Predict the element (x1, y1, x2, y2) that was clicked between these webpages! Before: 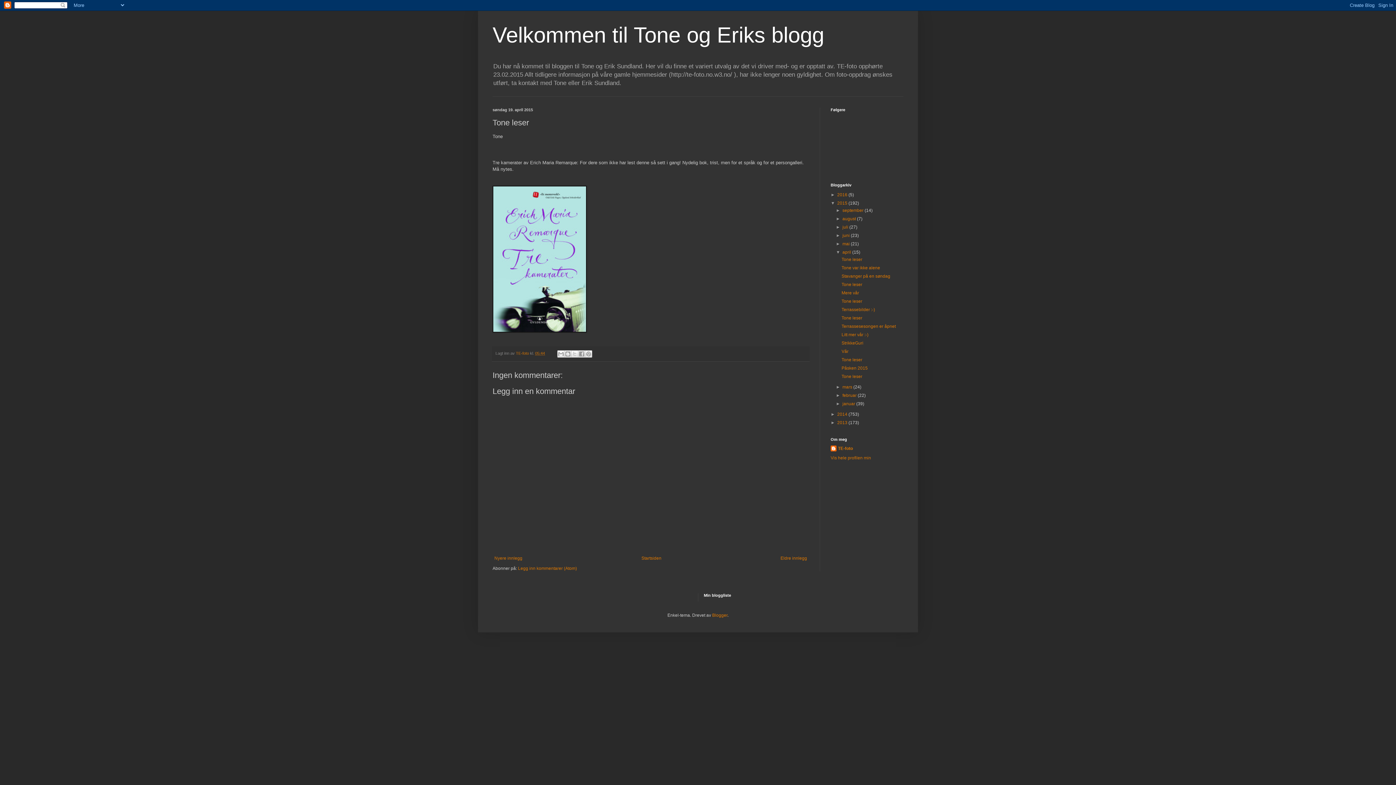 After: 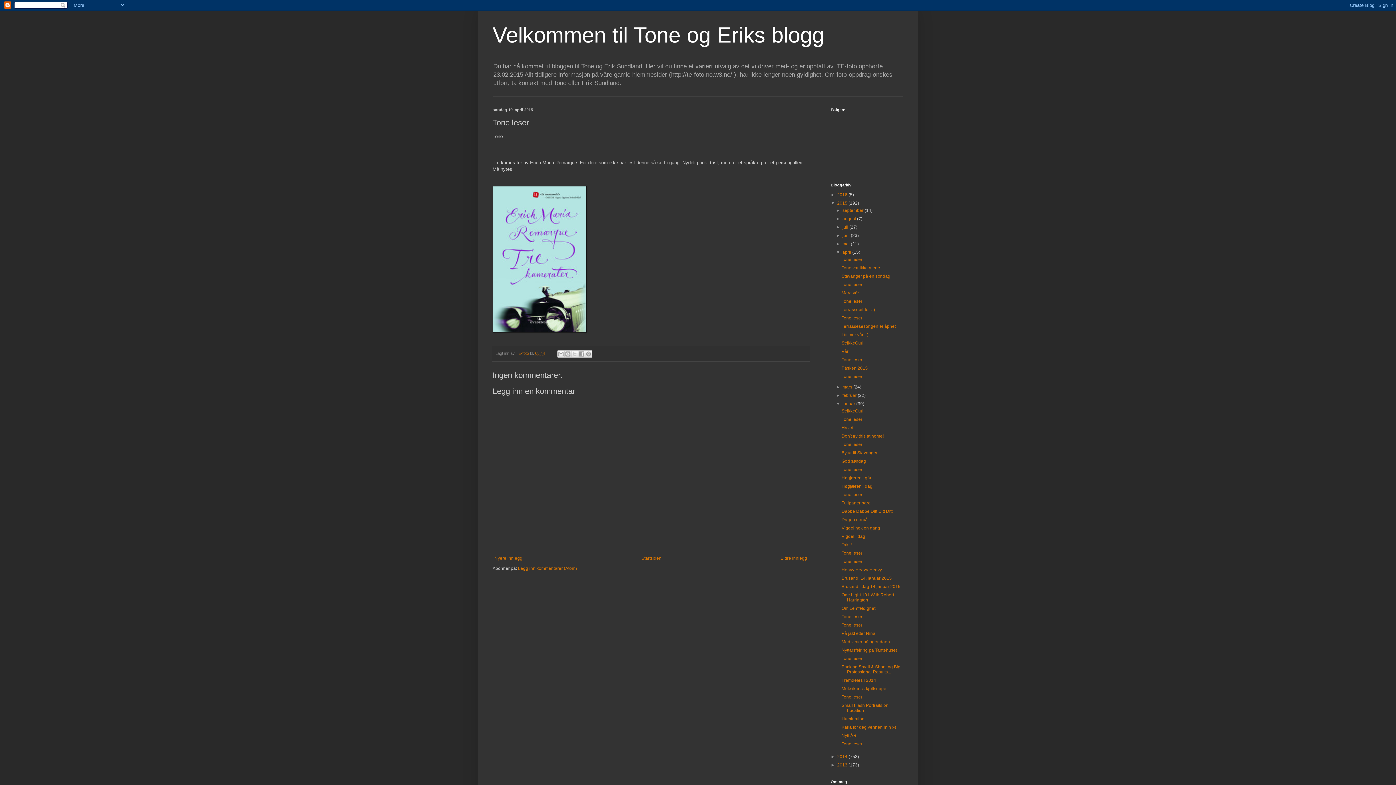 Action: bbox: (836, 401, 842, 406) label: ►  